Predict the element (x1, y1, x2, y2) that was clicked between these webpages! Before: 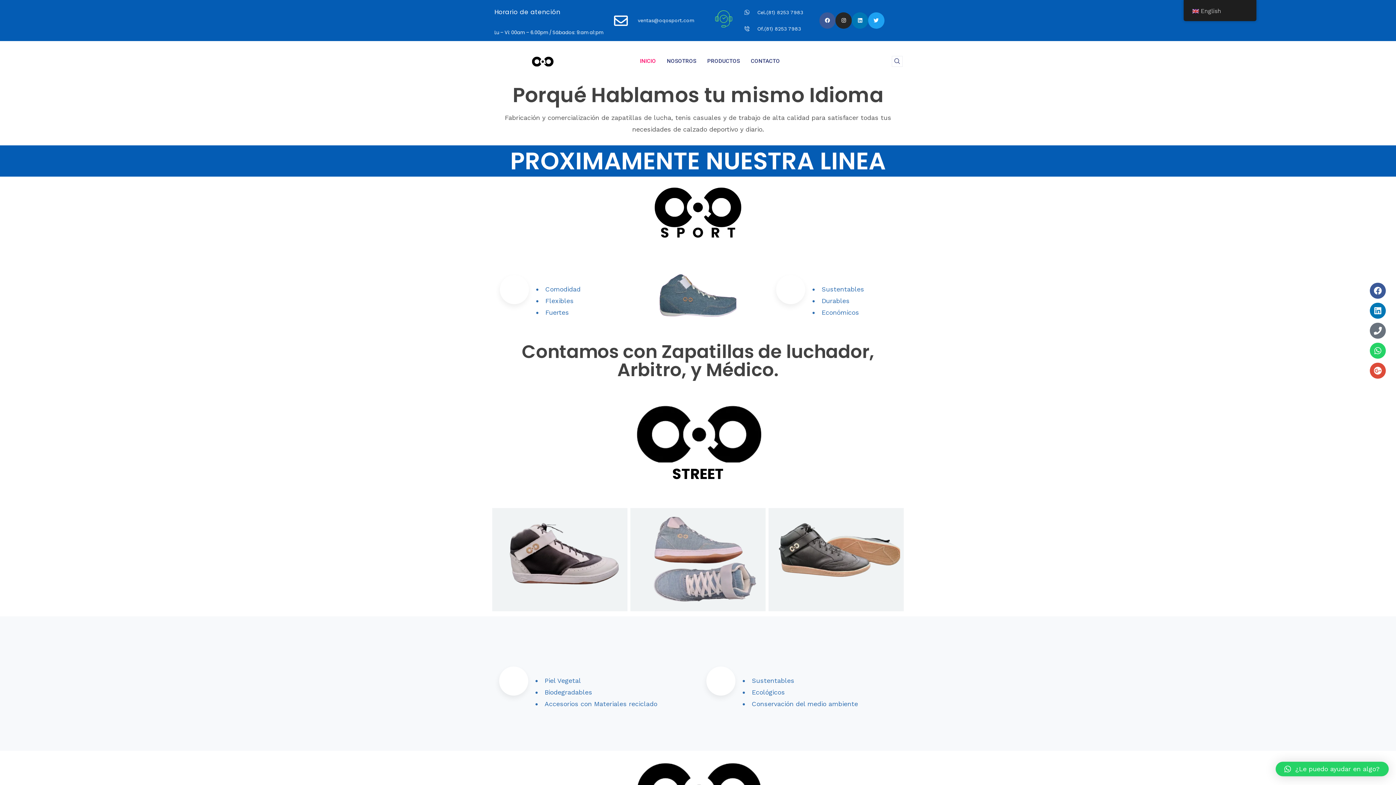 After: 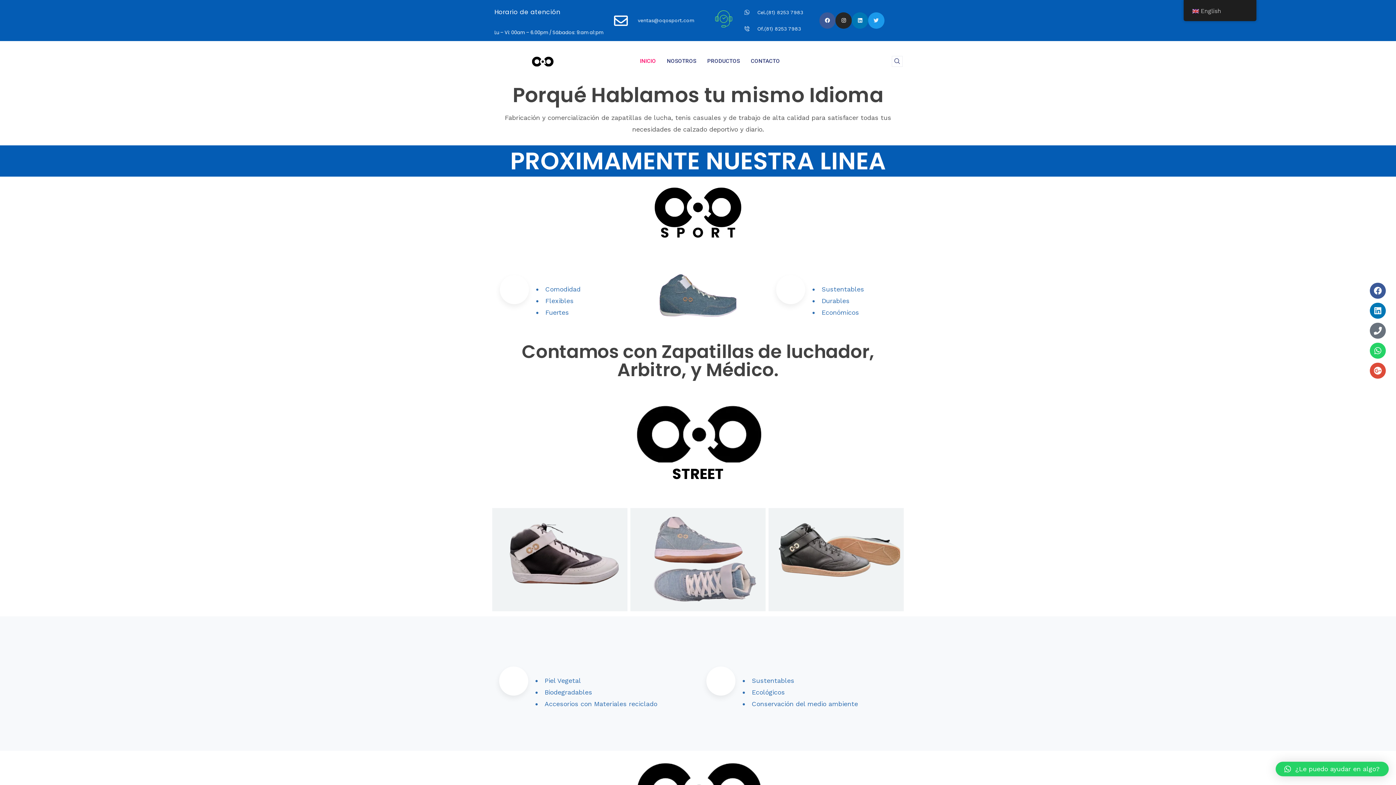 Action: bbox: (868, 12, 884, 28) label: Twitter